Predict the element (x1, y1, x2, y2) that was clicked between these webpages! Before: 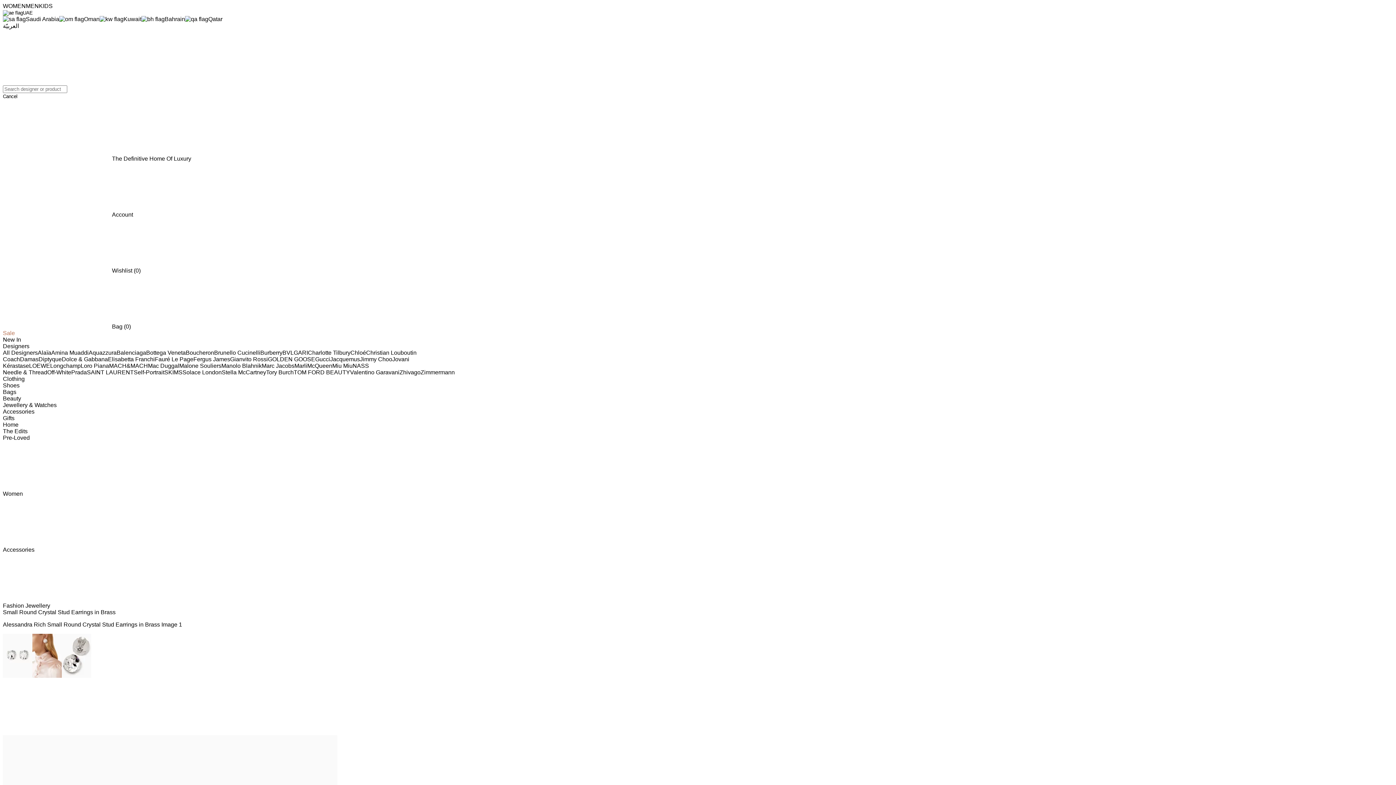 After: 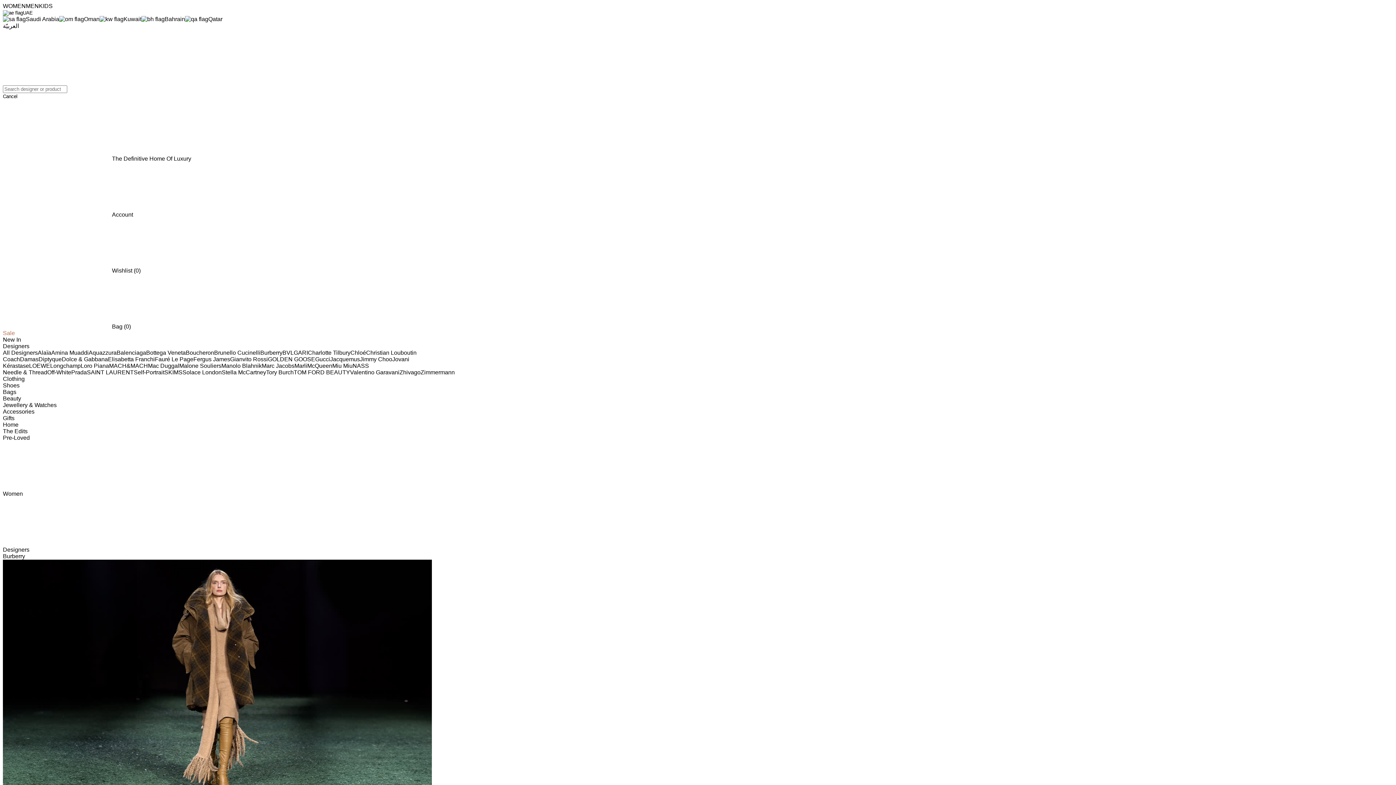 Action: bbox: (260, 349, 282, 356) label: Burberry